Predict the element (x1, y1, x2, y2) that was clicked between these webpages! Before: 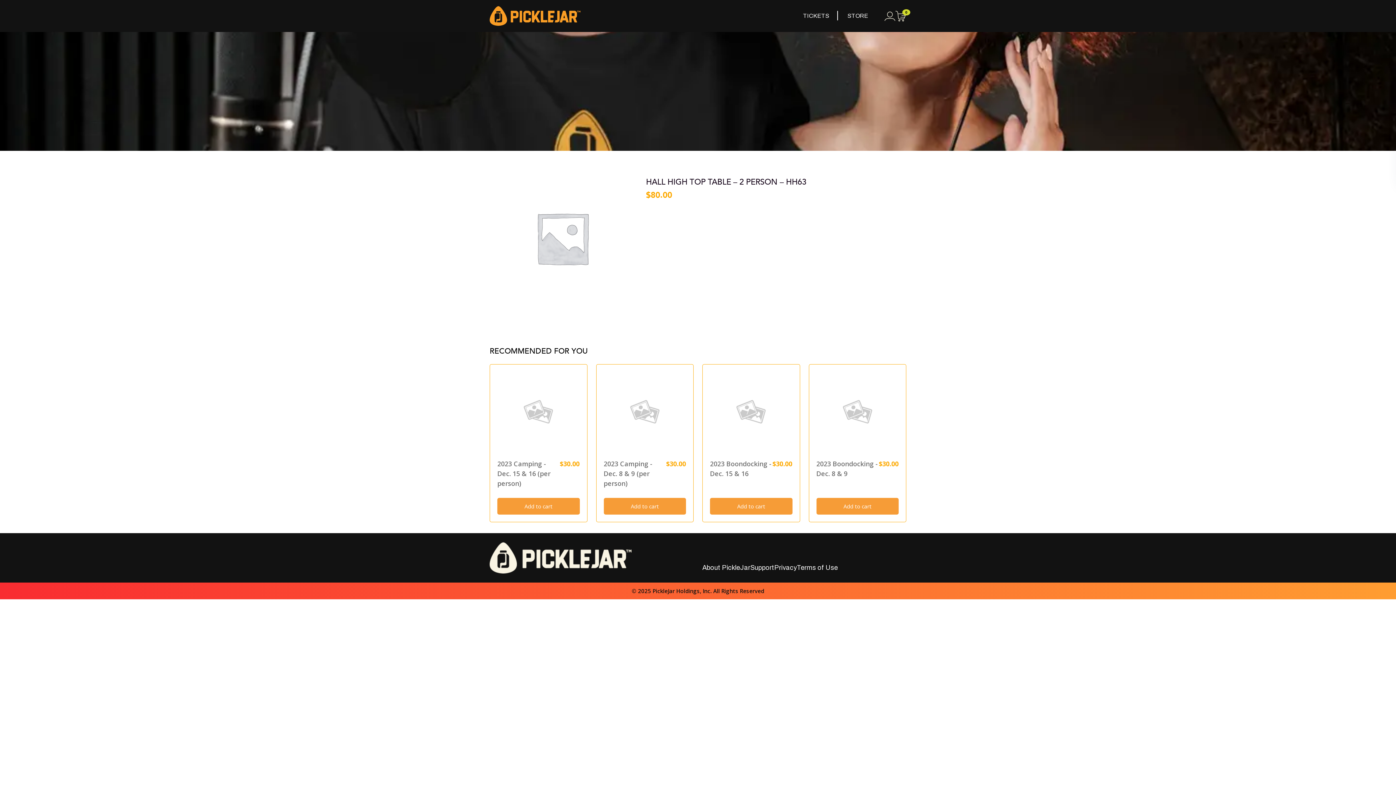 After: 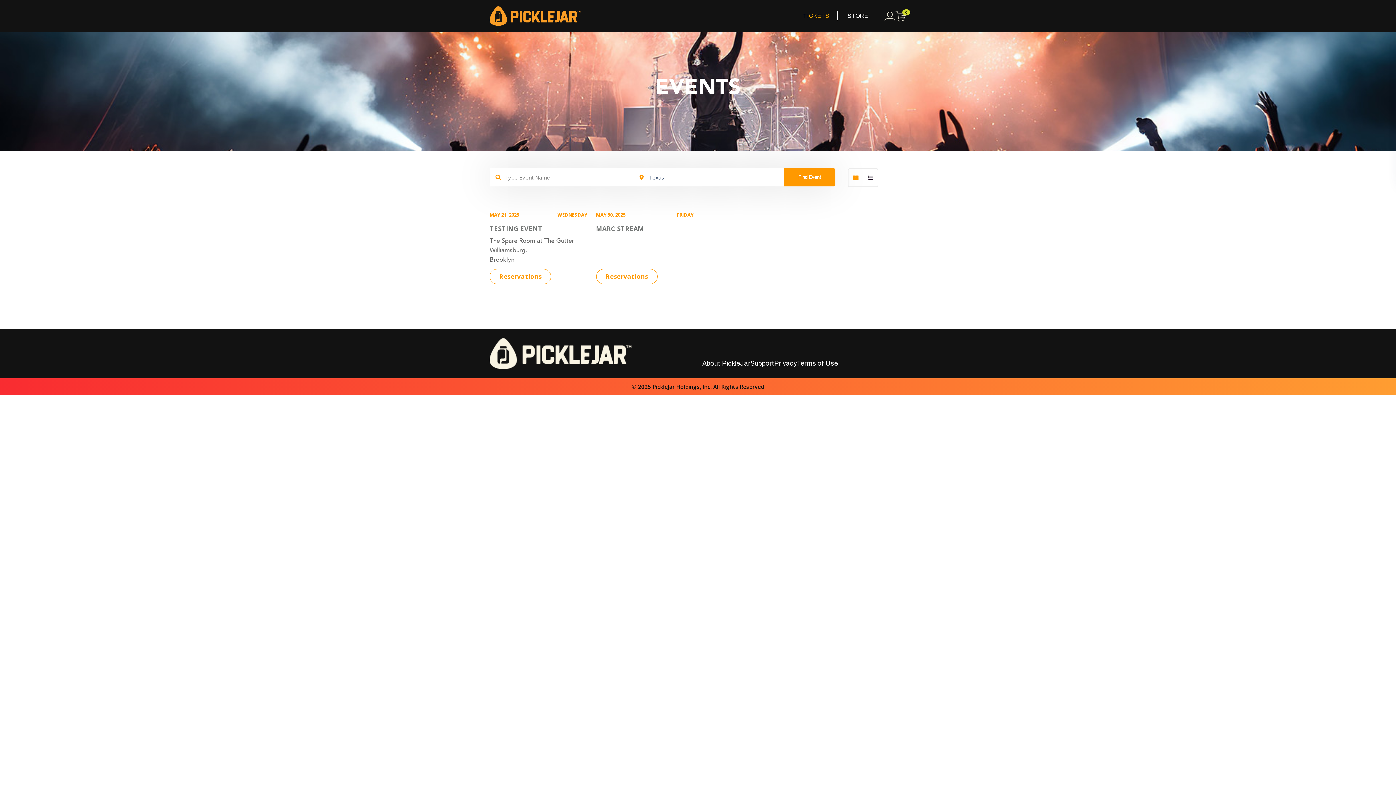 Action: label: TICKETS bbox: (794, 0, 838, 32)